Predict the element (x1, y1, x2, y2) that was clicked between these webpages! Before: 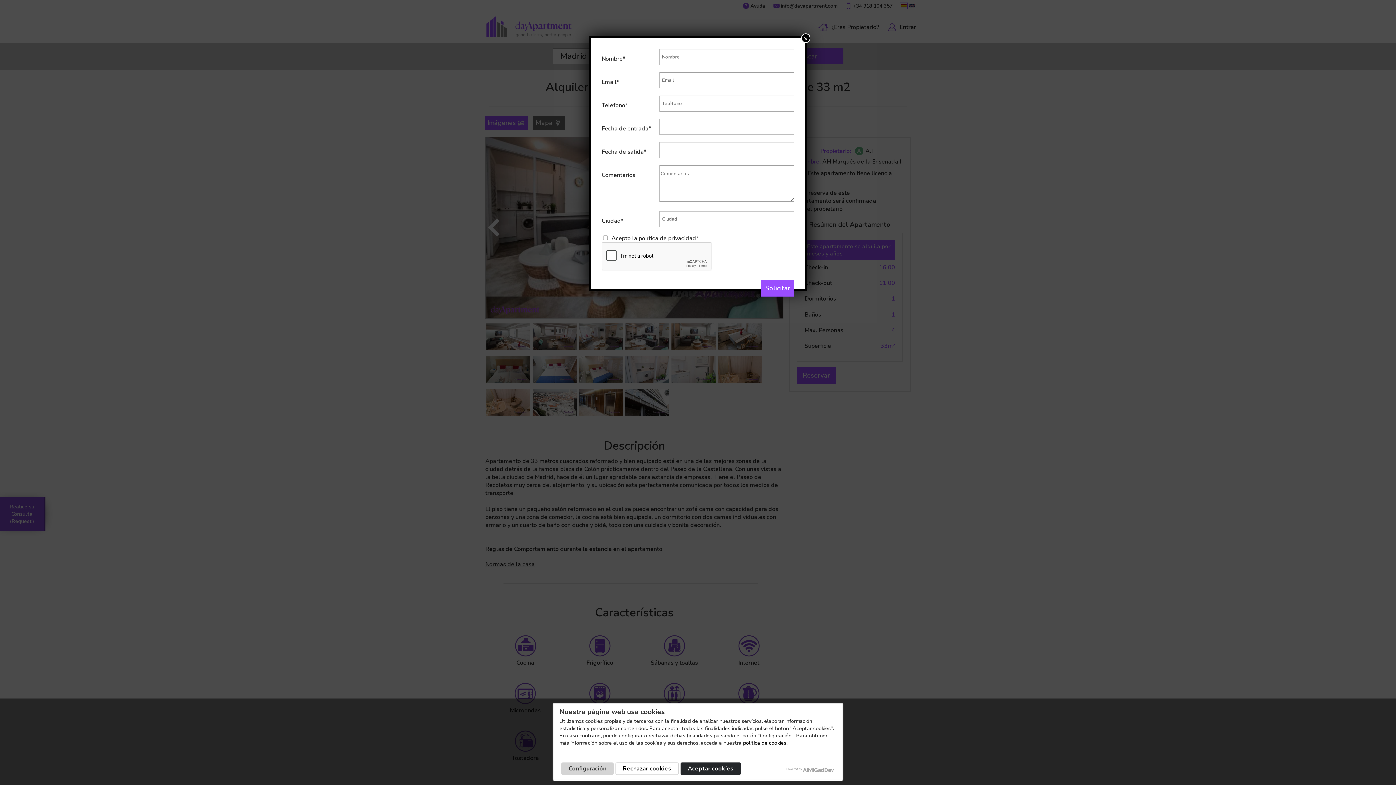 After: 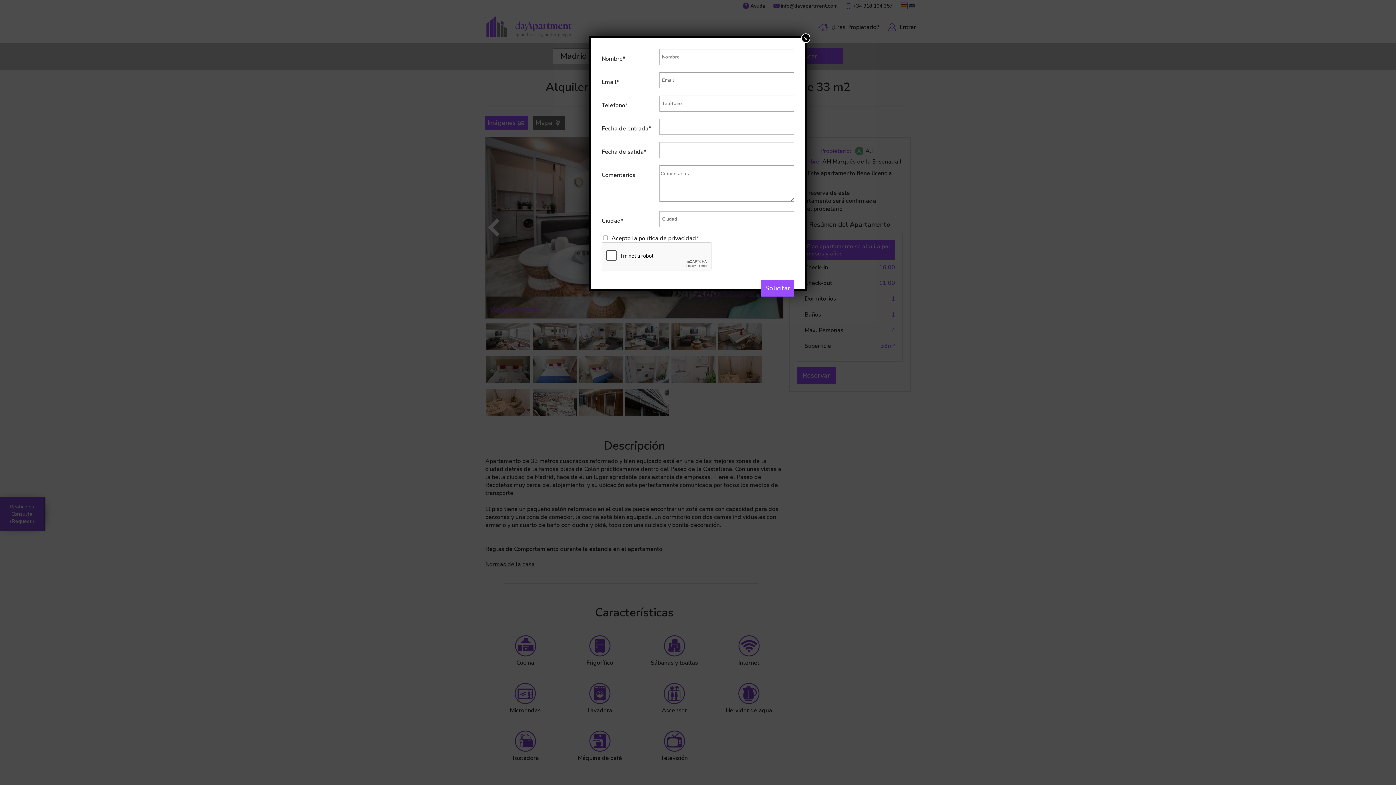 Action: bbox: (680, 762, 741, 775) label: Aceptar cookies